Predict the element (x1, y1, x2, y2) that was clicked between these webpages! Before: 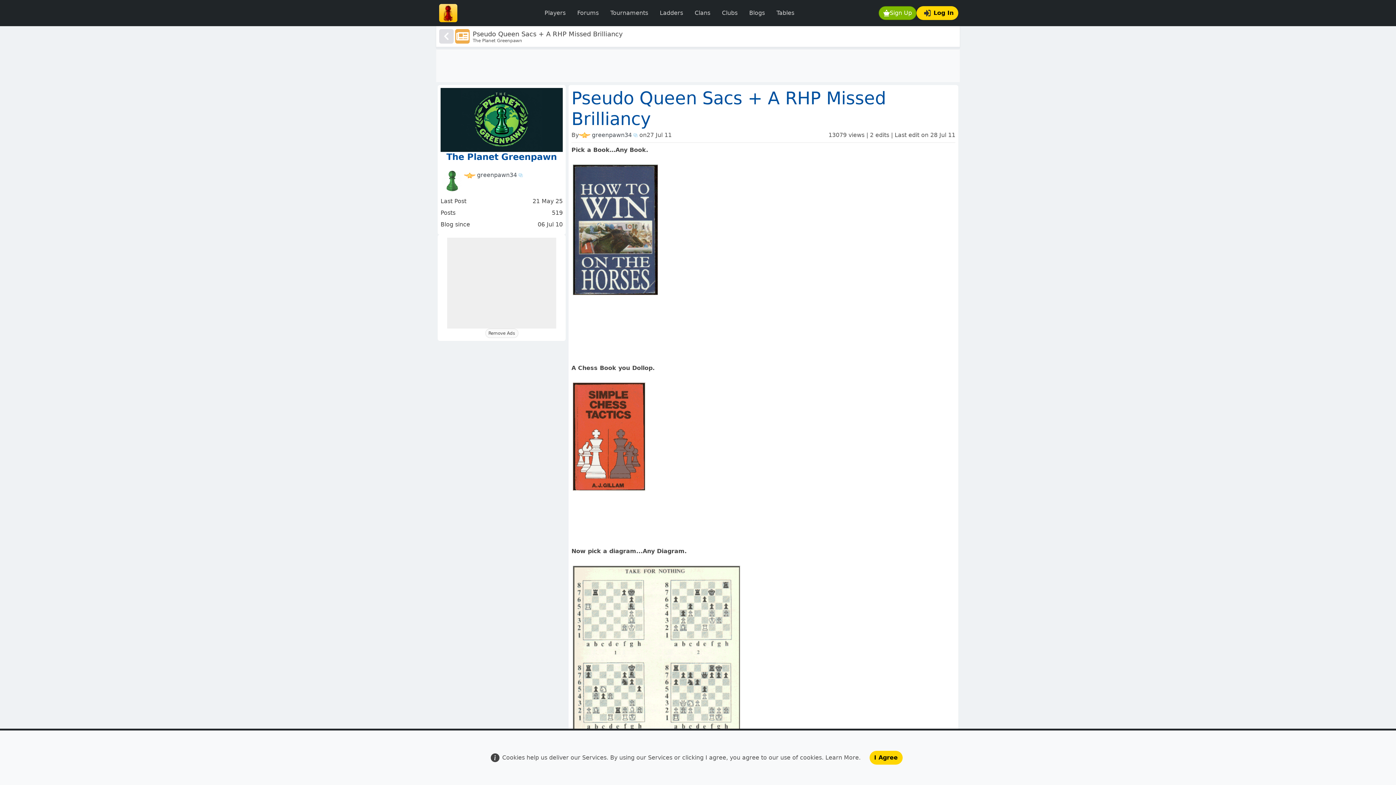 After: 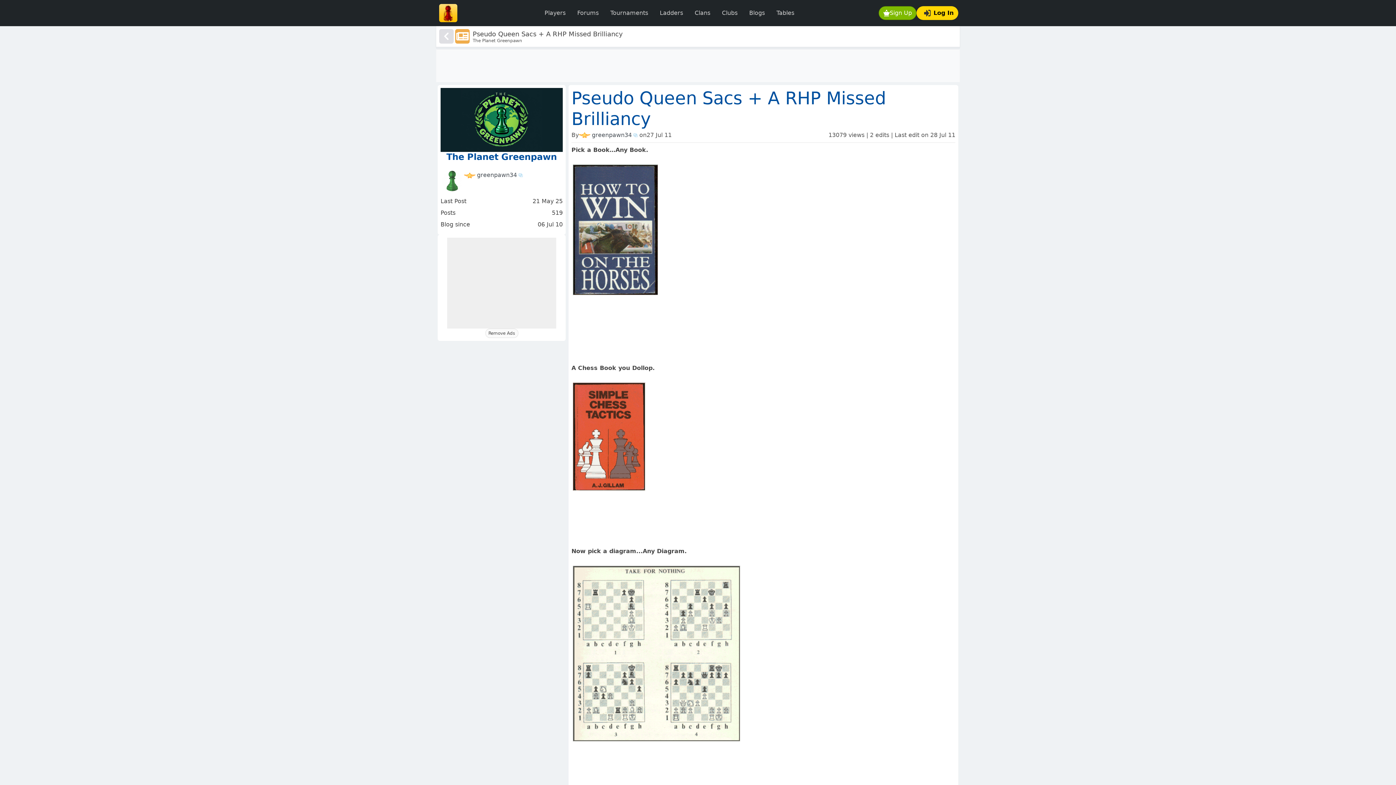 Action: label: I Agree bbox: (869, 751, 902, 765)